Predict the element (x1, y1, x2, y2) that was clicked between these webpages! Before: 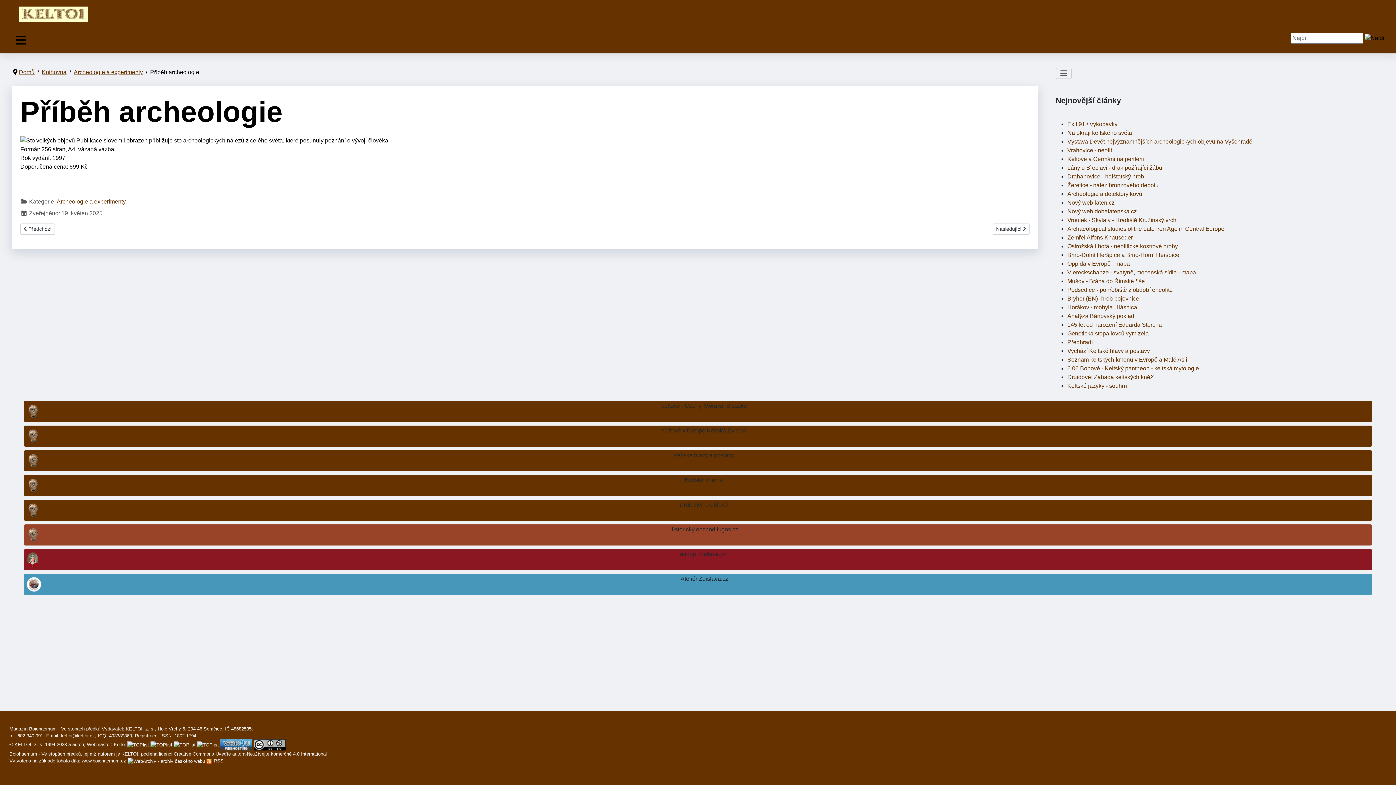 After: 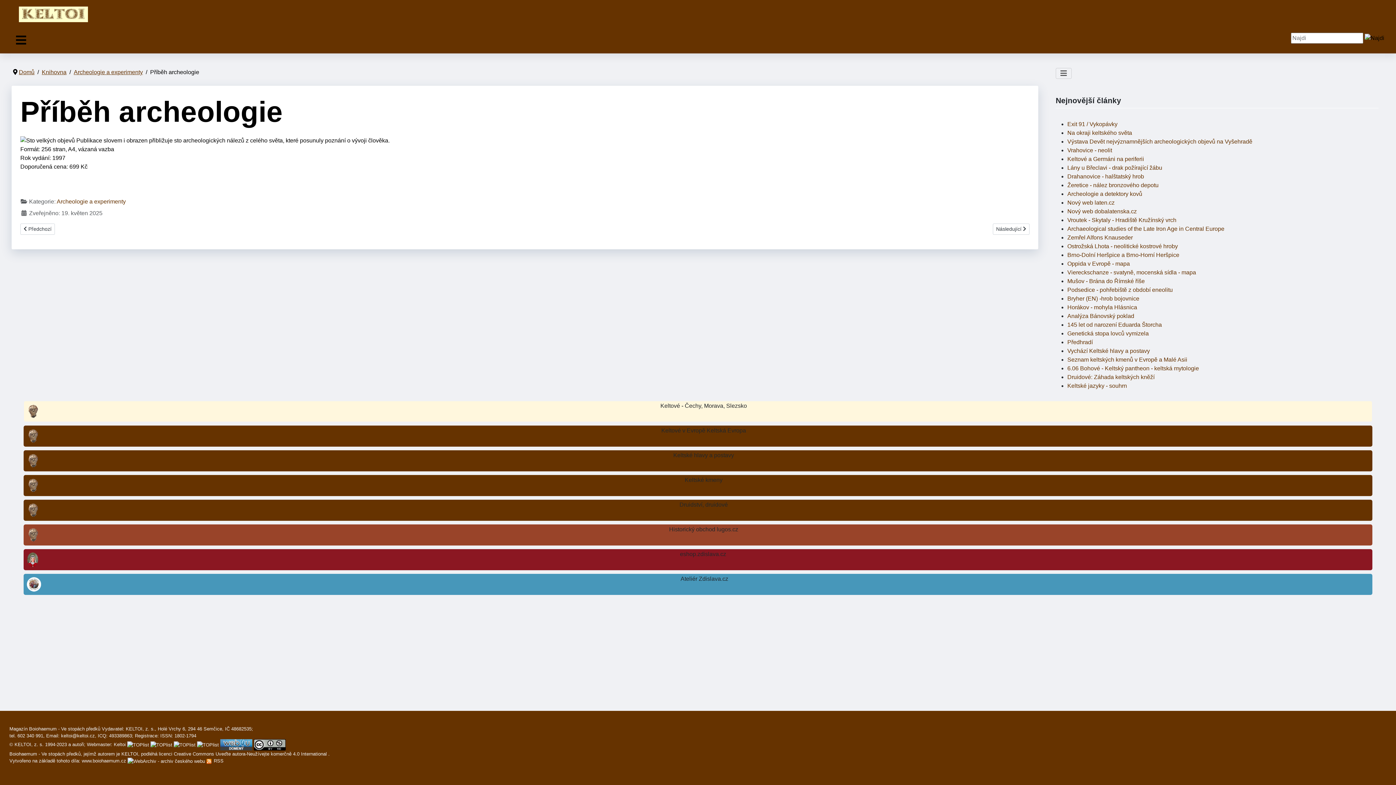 Action: bbox: (23, 401, 1372, 422) label: Keltové - Čechy, Morava, Slezsko